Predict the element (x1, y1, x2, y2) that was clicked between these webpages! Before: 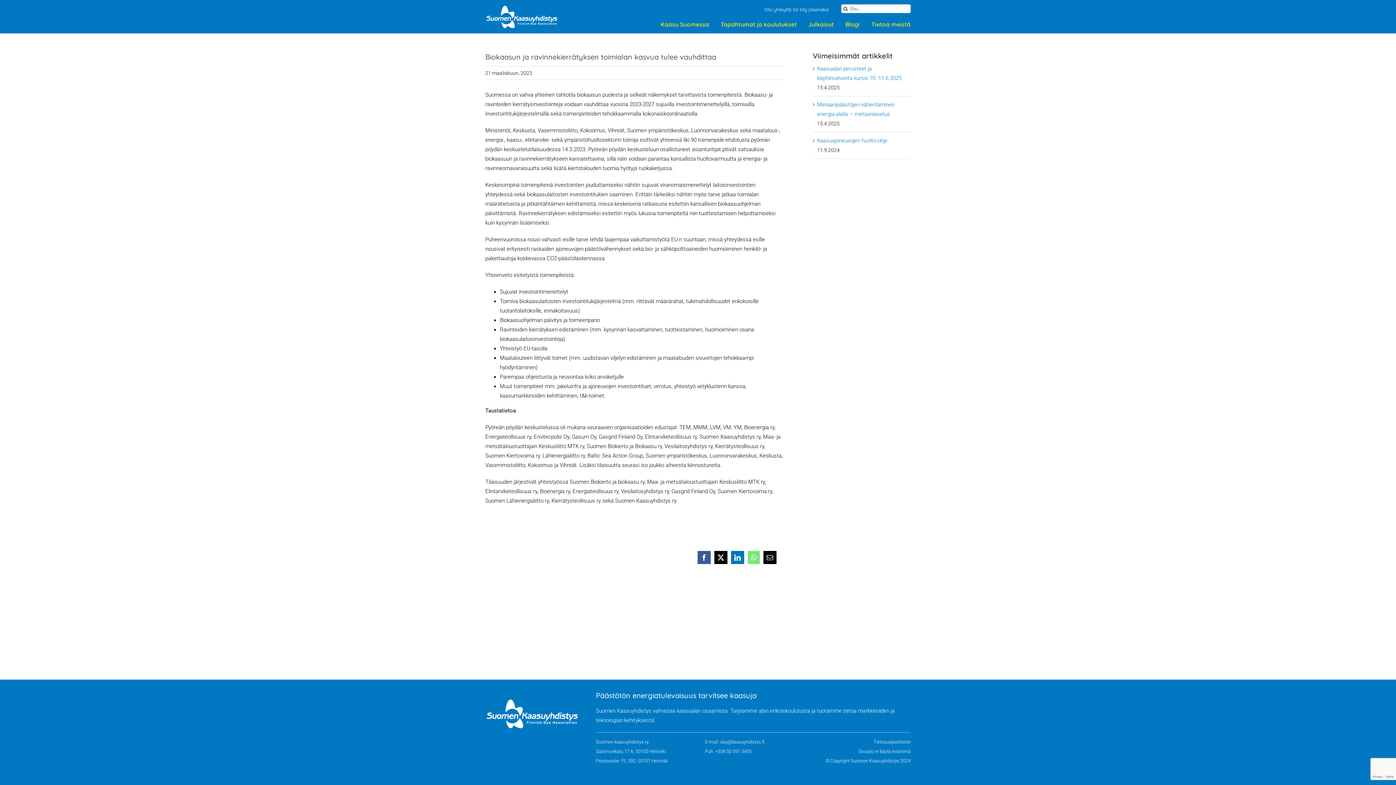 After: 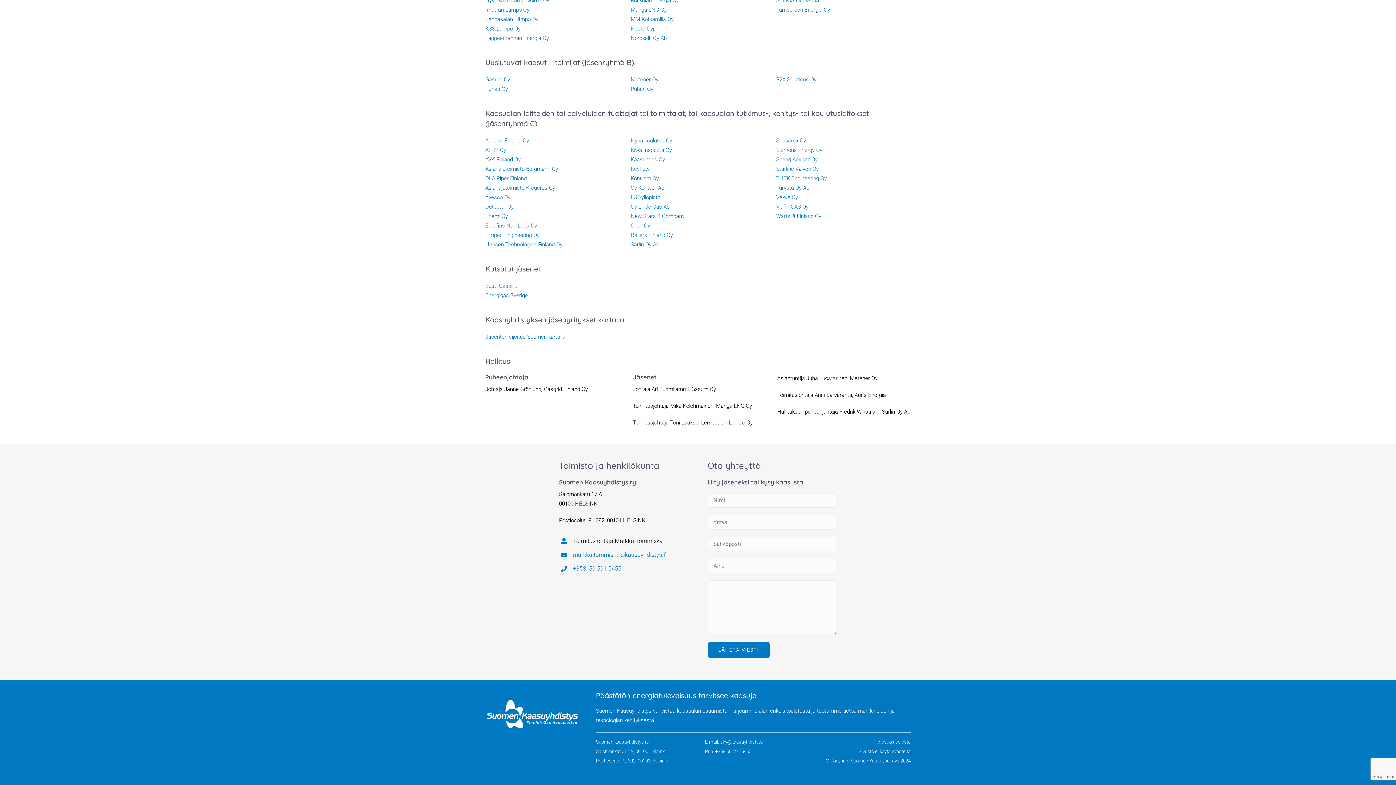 Action: label: Ota yhteyttä tai liity jäseneksi bbox: (764, 6, 829, 12)